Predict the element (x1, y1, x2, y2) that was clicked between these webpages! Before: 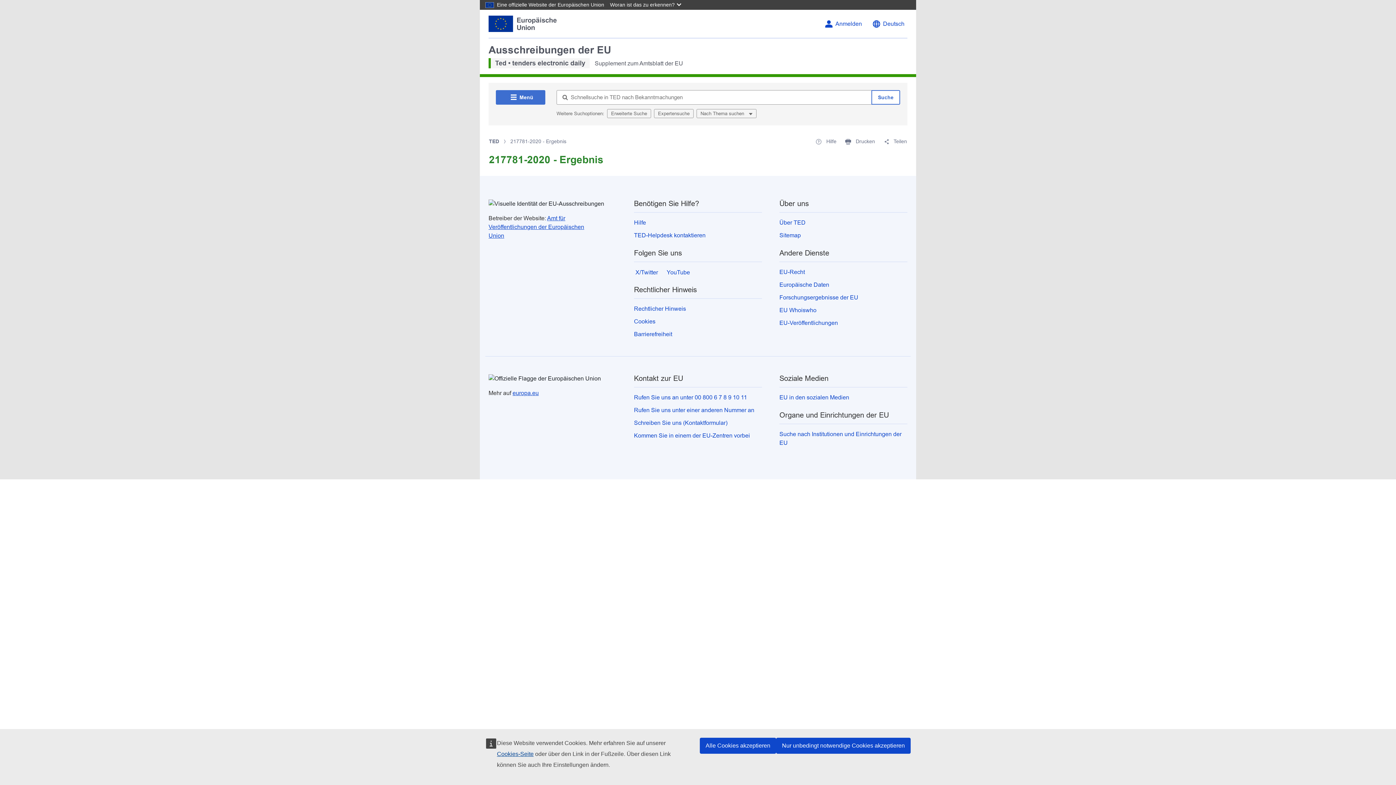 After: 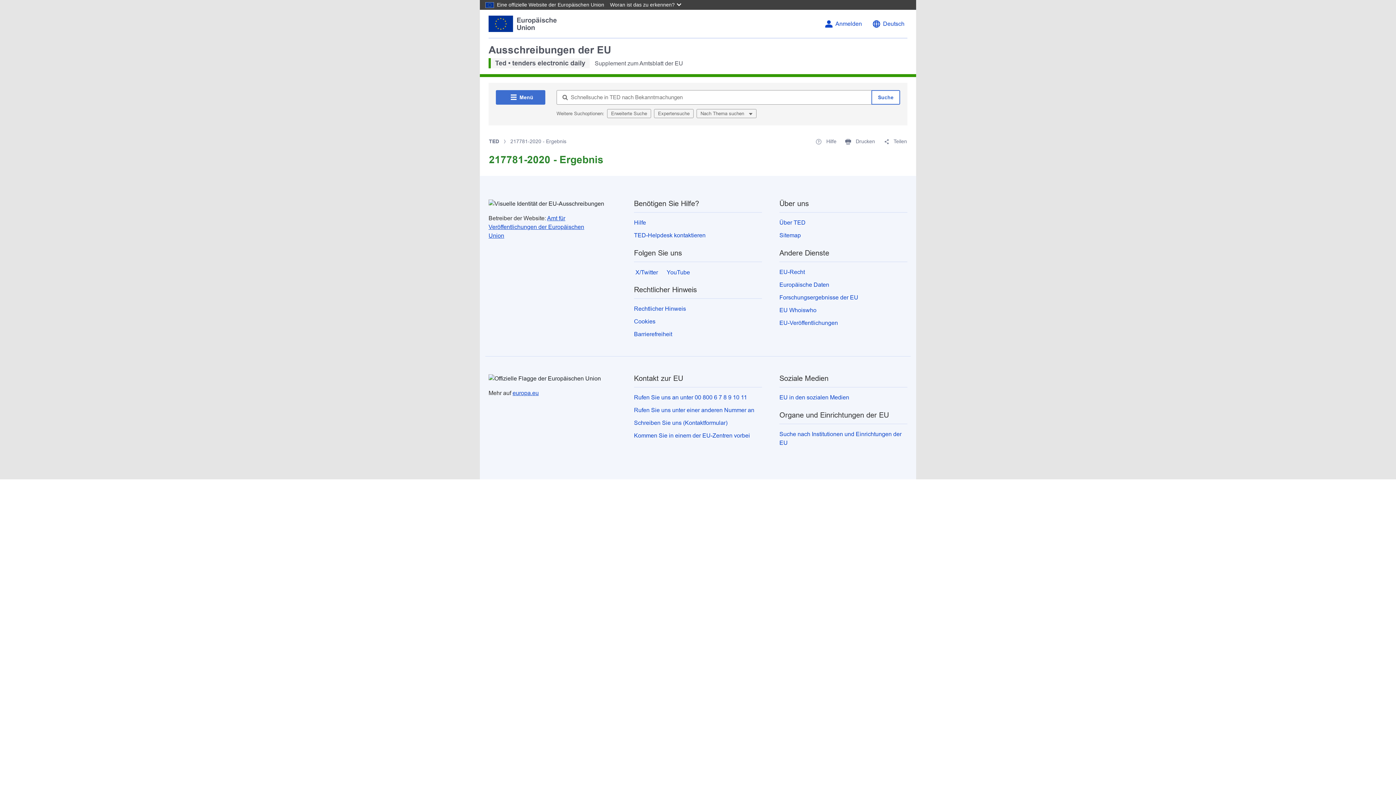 Action: label: Alle Cookies akzeptieren bbox: (700, 738, 776, 754)